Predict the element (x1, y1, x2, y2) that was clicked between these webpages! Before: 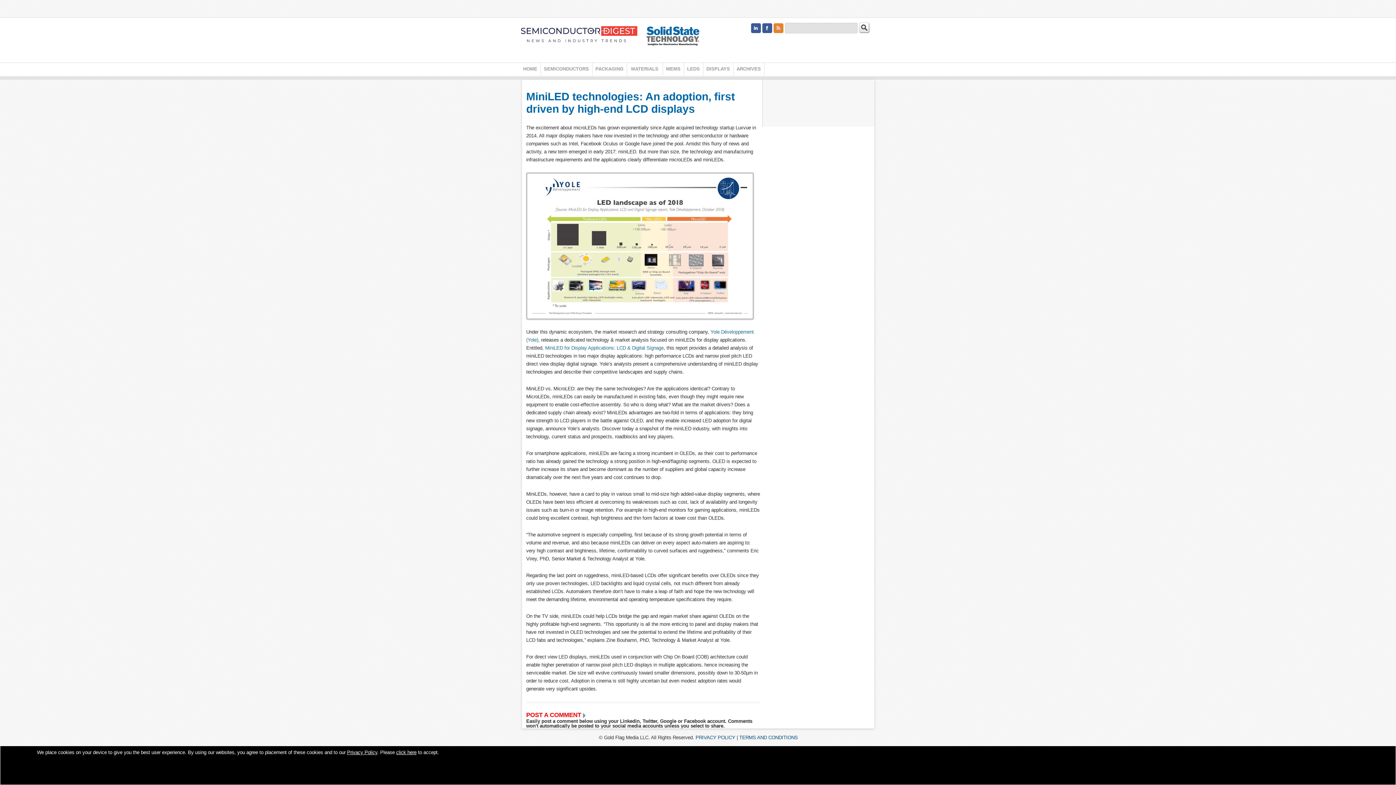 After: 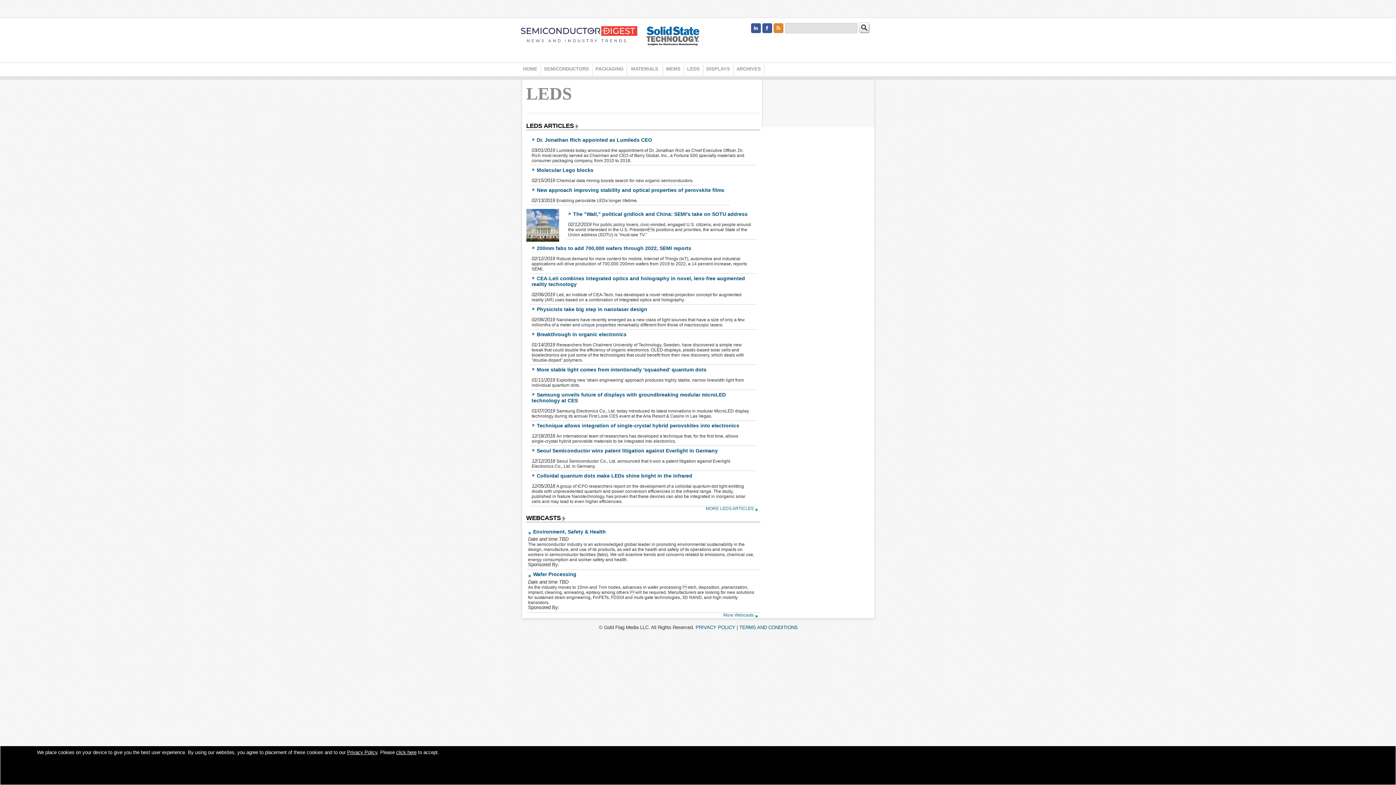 Action: label: LEDS bbox: (684, 62, 703, 75)